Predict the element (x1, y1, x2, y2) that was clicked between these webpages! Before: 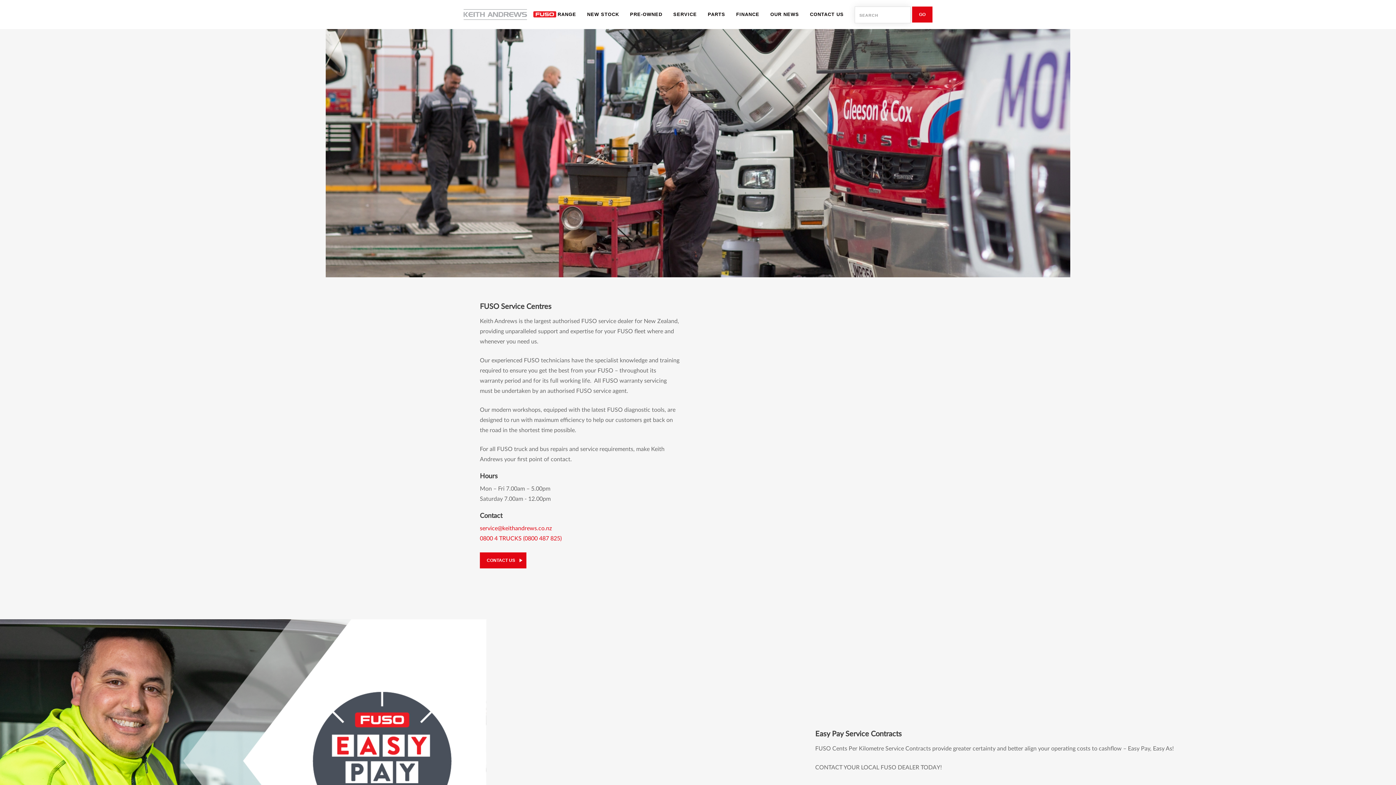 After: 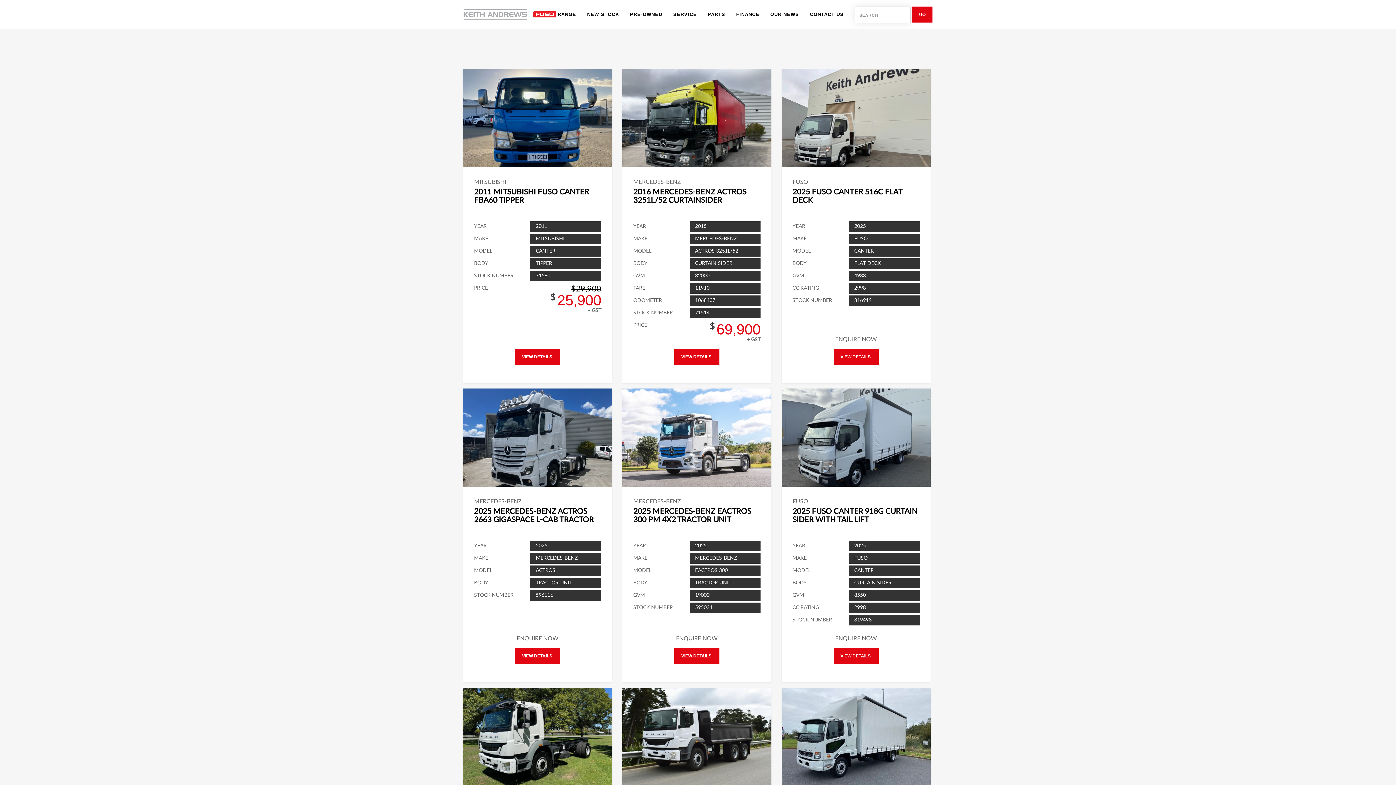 Action: bbox: (912, 6, 932, 22) label: GO